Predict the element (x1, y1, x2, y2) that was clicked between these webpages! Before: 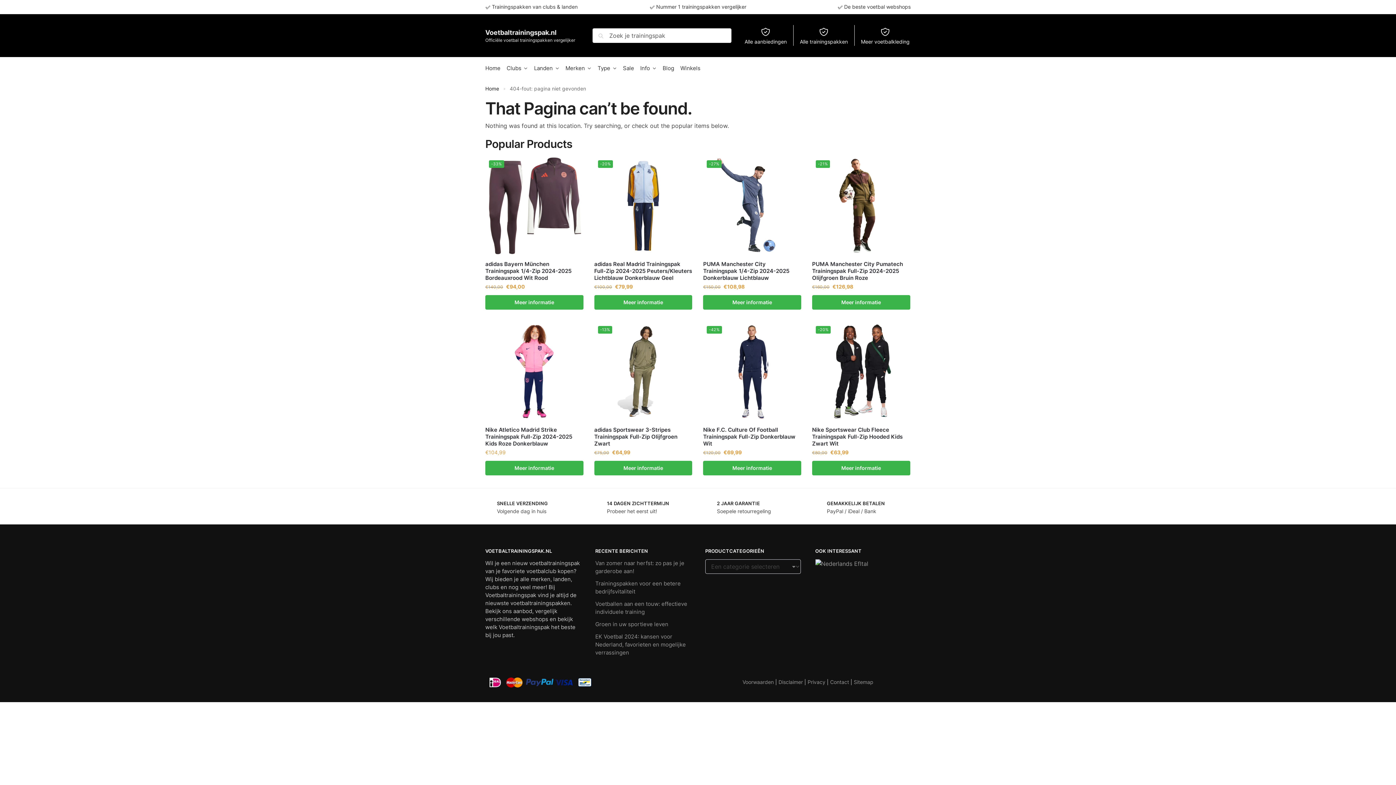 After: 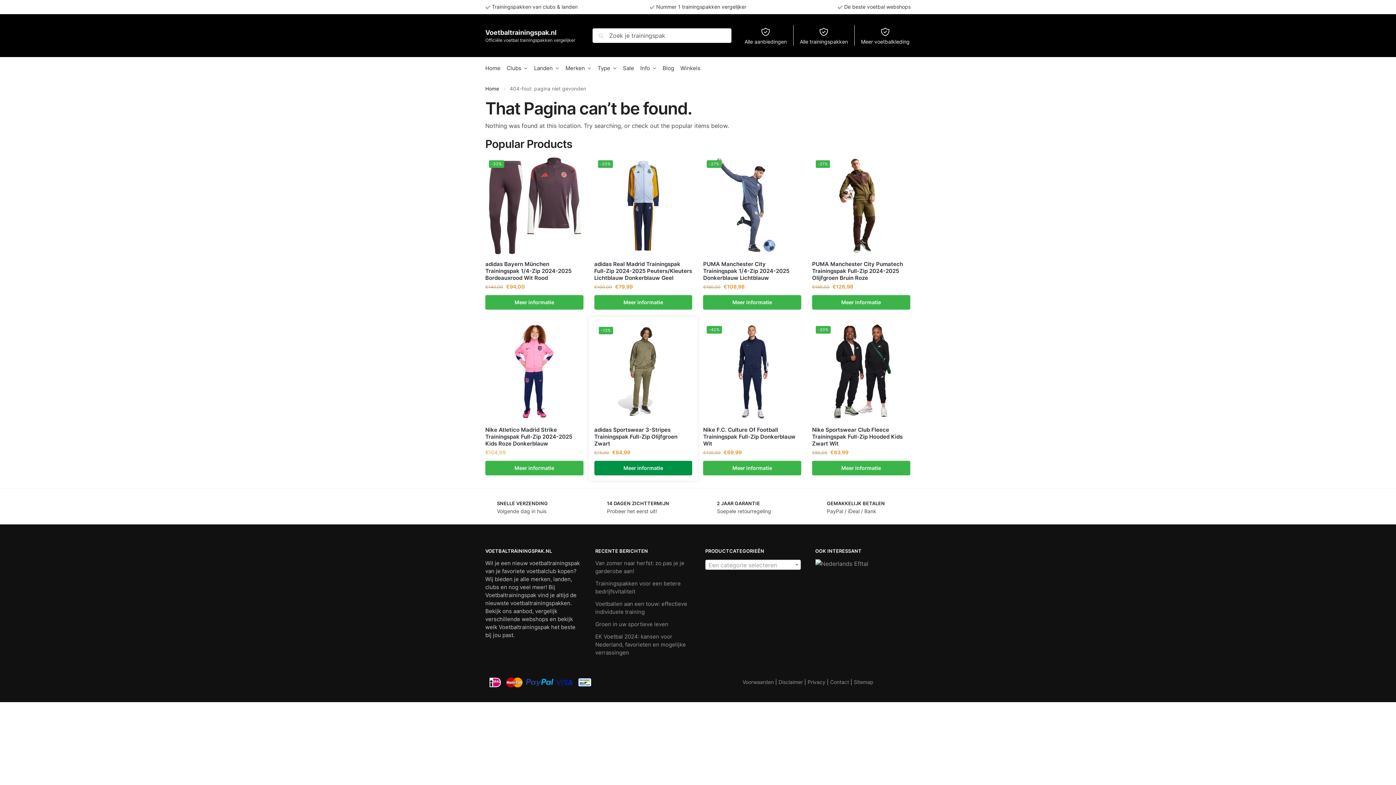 Action: bbox: (594, 460, 692, 475) label: Koop “adidas Sportswear 3-Stripes Trainingspak Full-Zip Olijfgroen Zwart”